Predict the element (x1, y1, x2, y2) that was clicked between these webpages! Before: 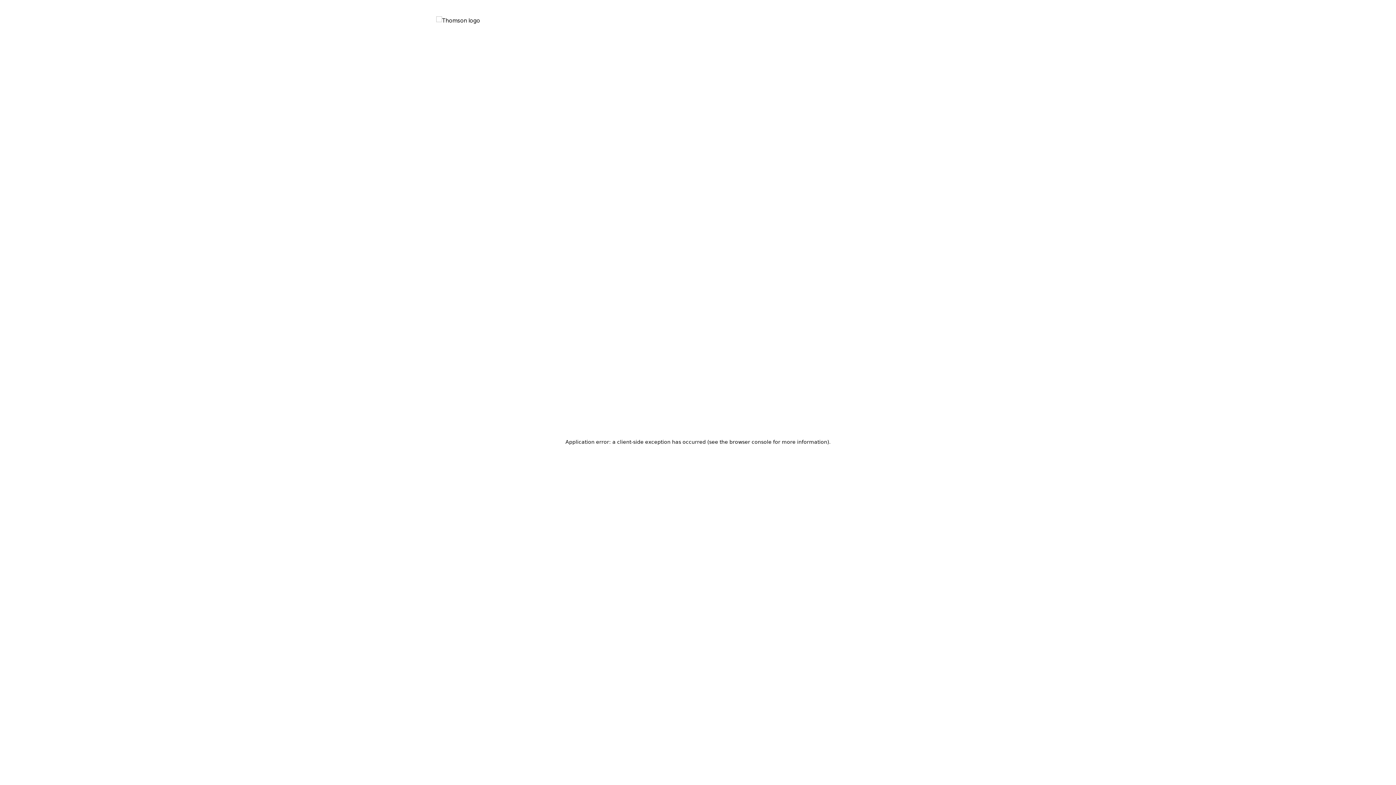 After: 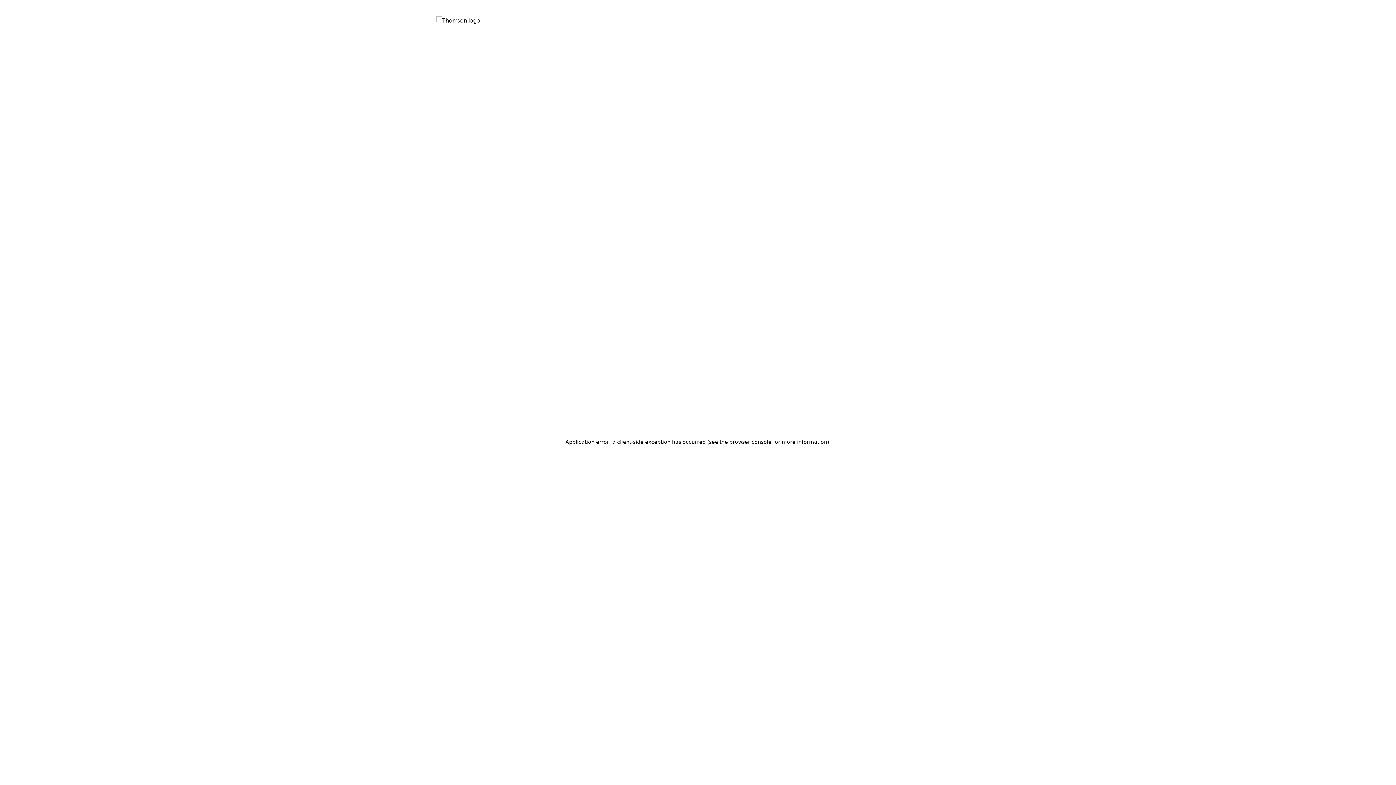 Action: bbox: (436, 16, 491, 33)